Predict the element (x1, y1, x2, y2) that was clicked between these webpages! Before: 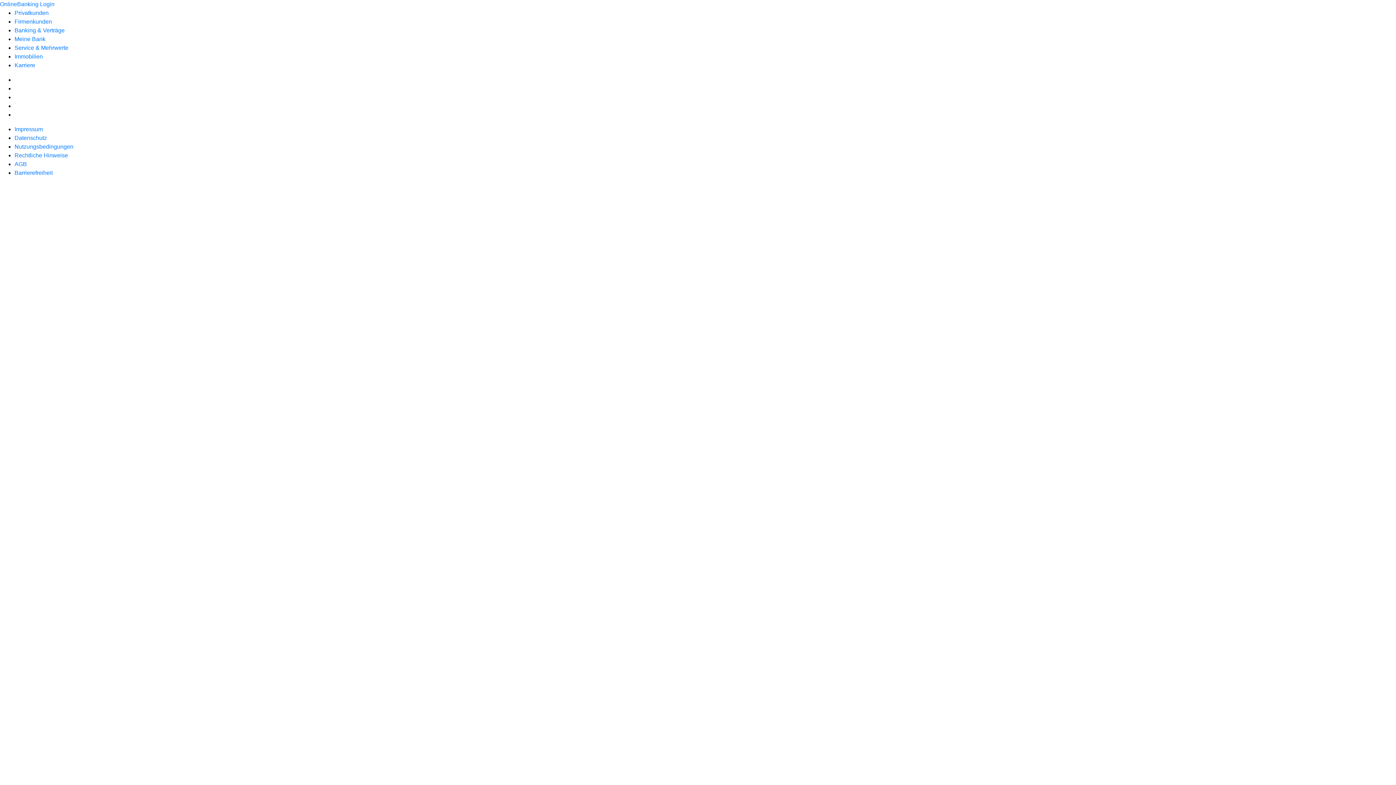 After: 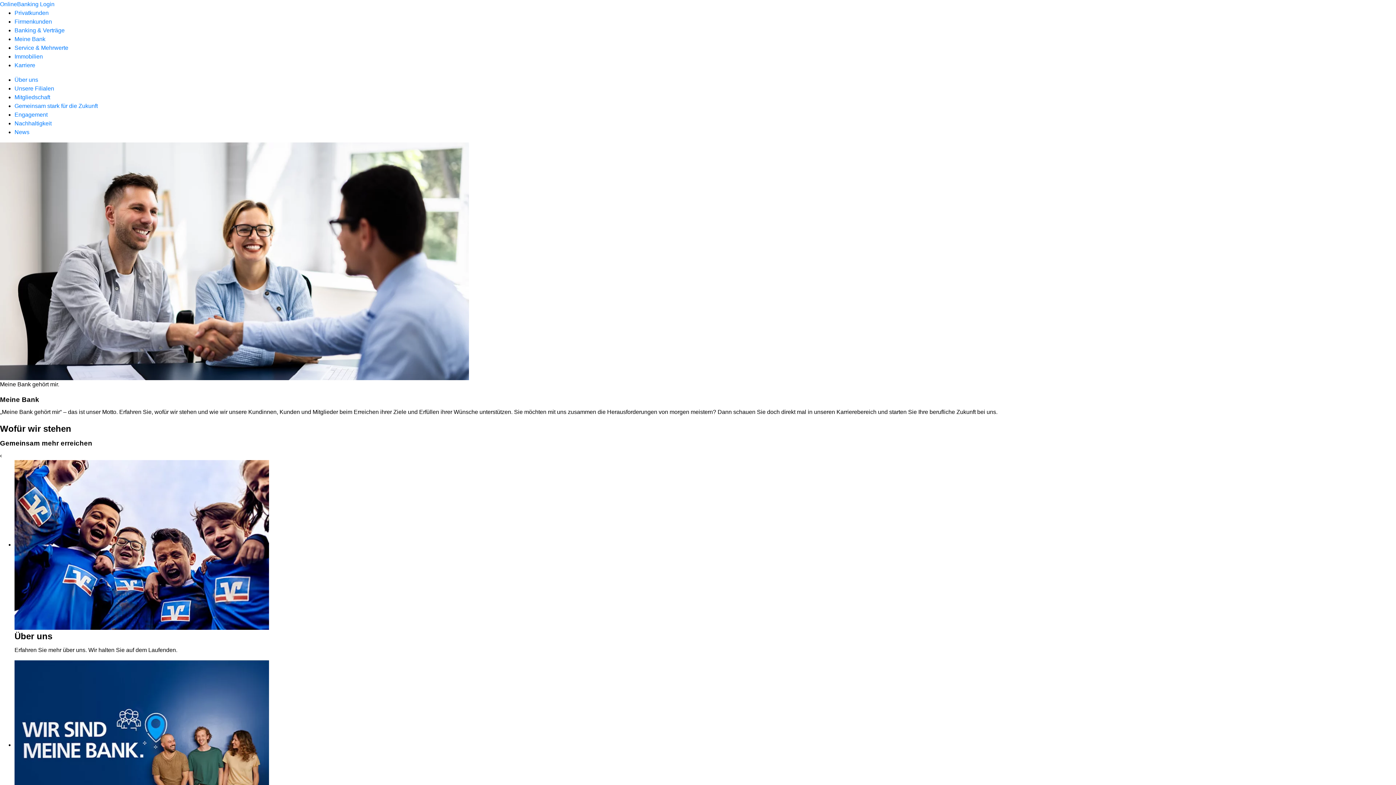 Action: bbox: (14, 36, 45, 42) label: Meine Bank